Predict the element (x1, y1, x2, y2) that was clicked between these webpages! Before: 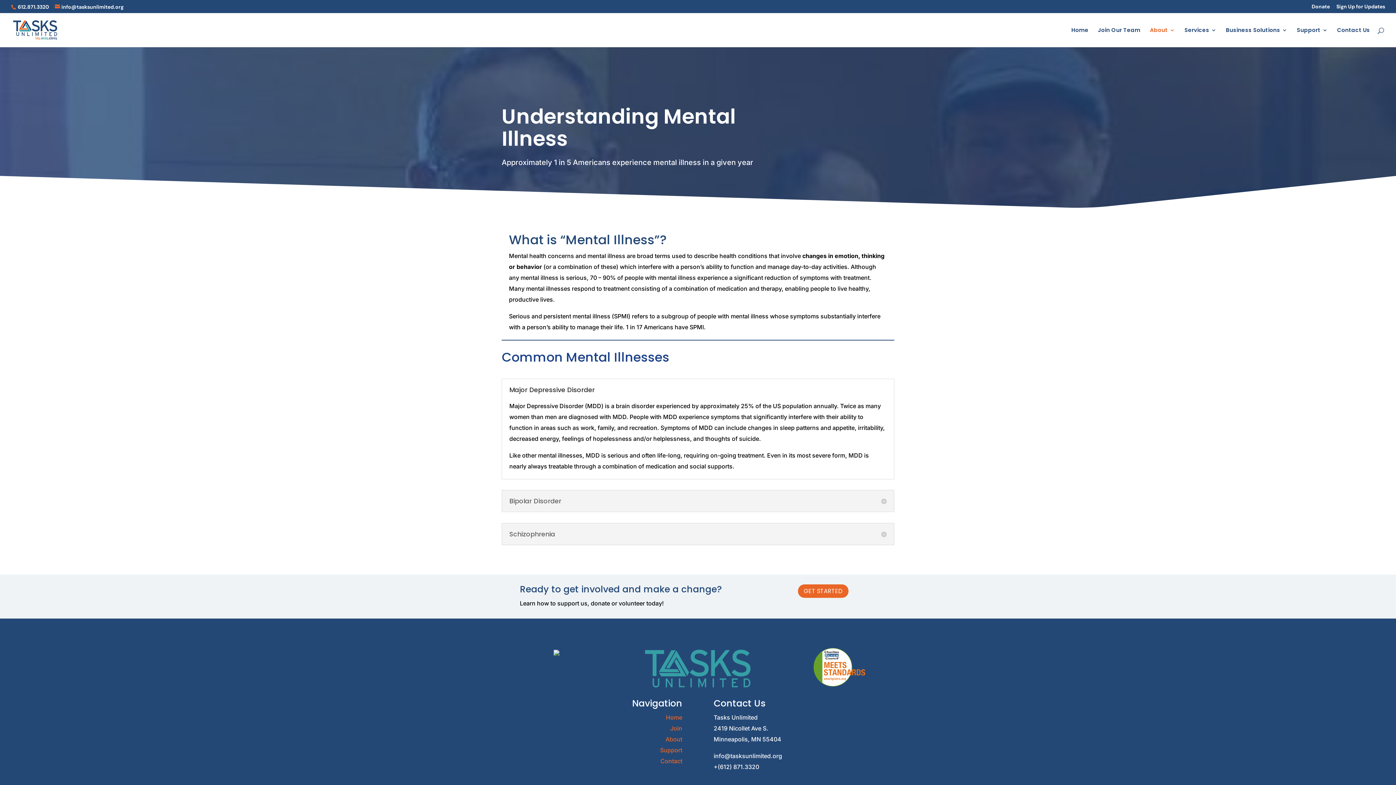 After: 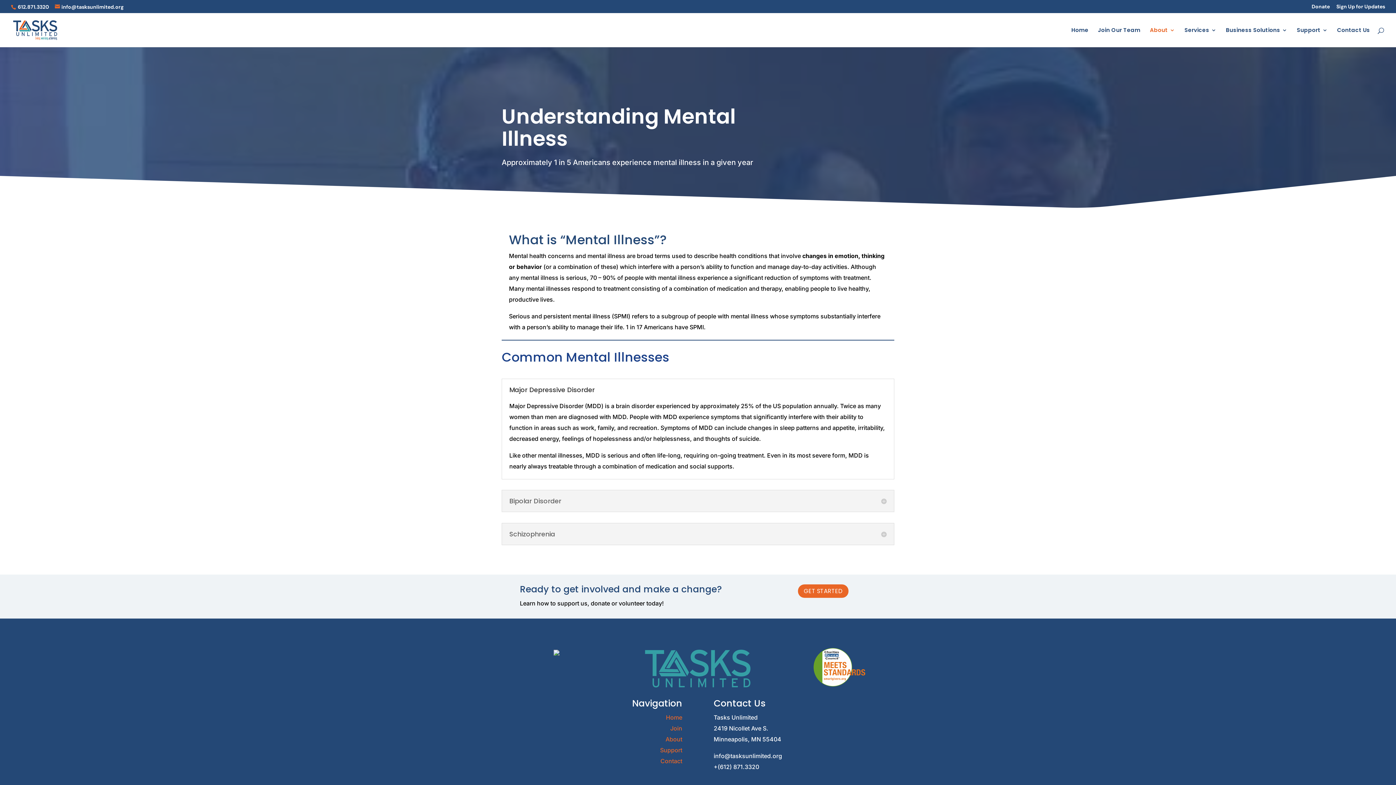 Action: bbox: (713, 763, 759, 770) label: +(612) 871.3320